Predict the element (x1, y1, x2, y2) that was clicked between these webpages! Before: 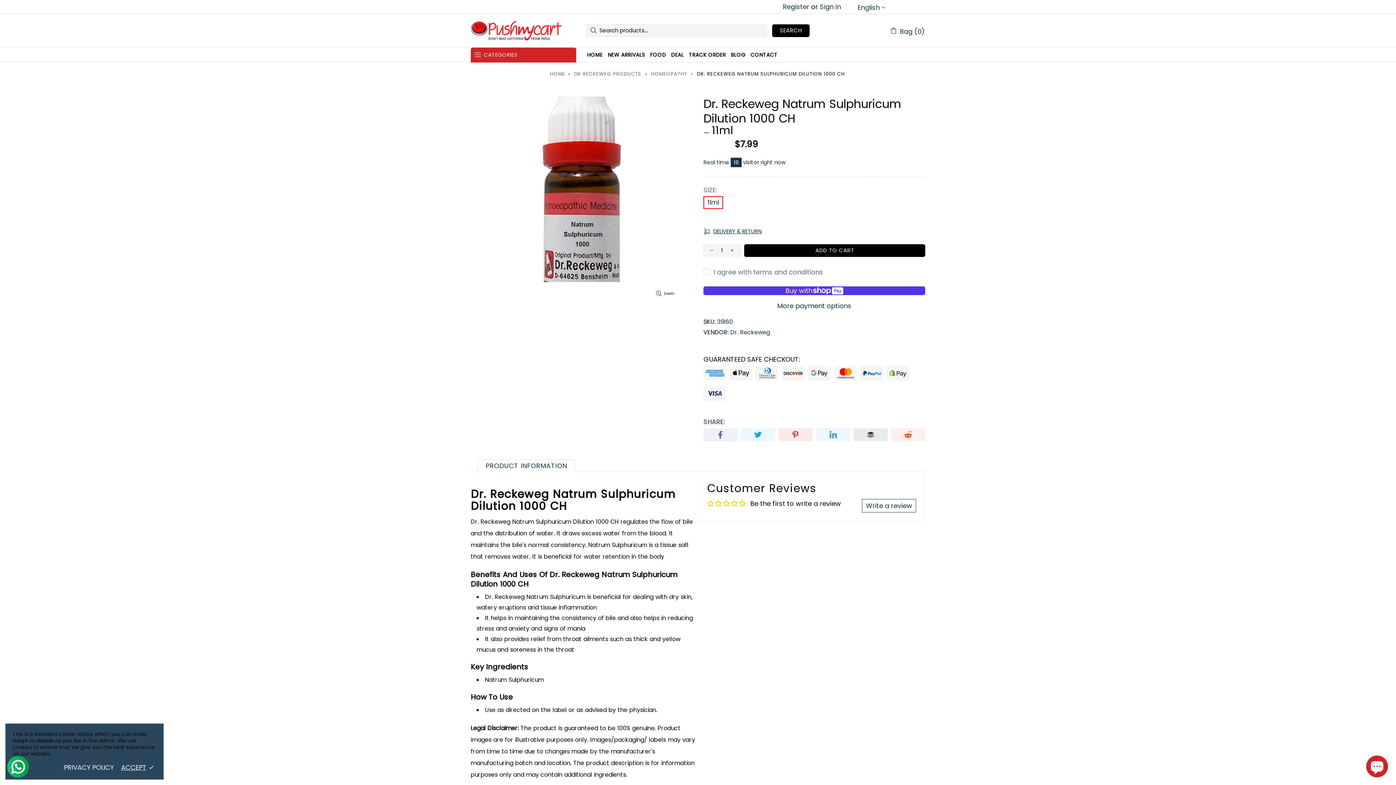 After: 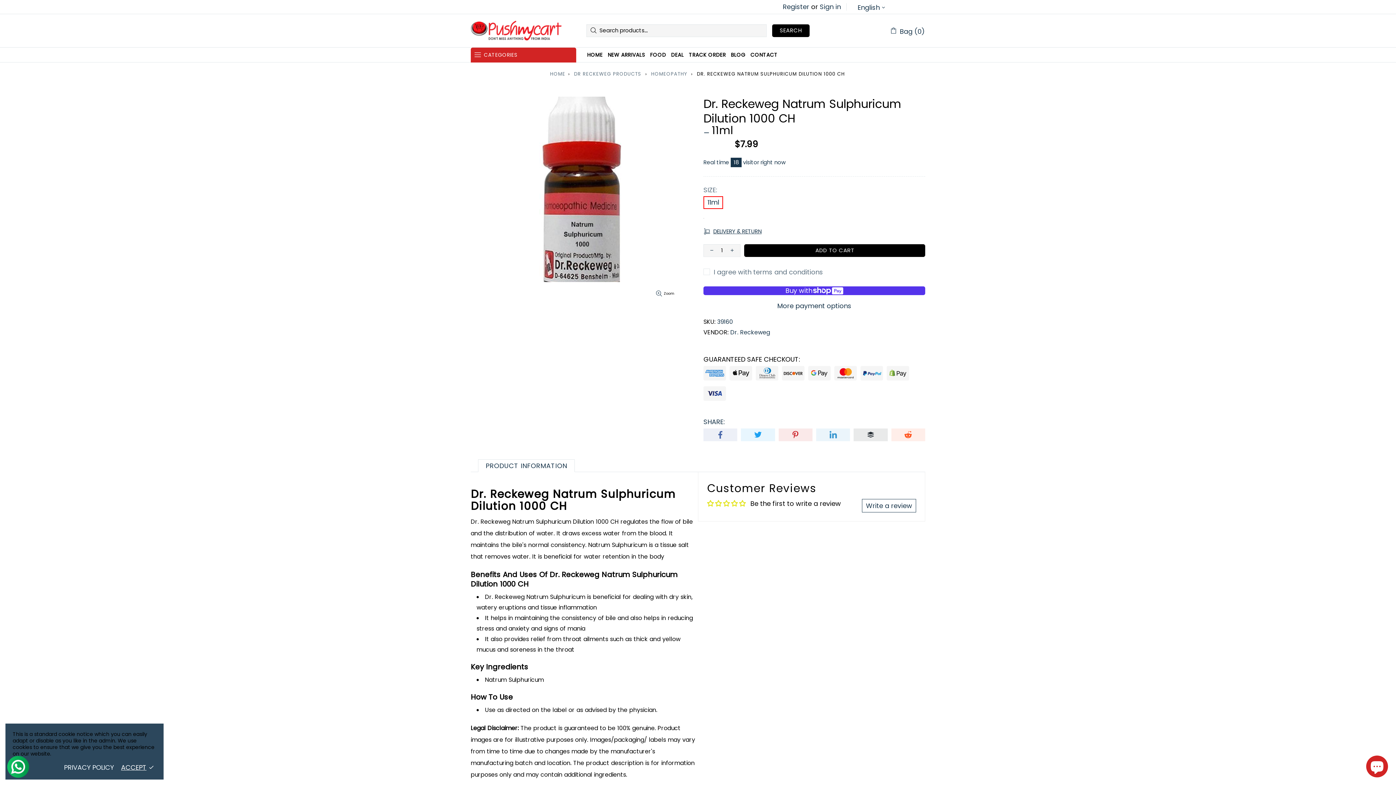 Action: bbox: (723, 500, 731, 506)